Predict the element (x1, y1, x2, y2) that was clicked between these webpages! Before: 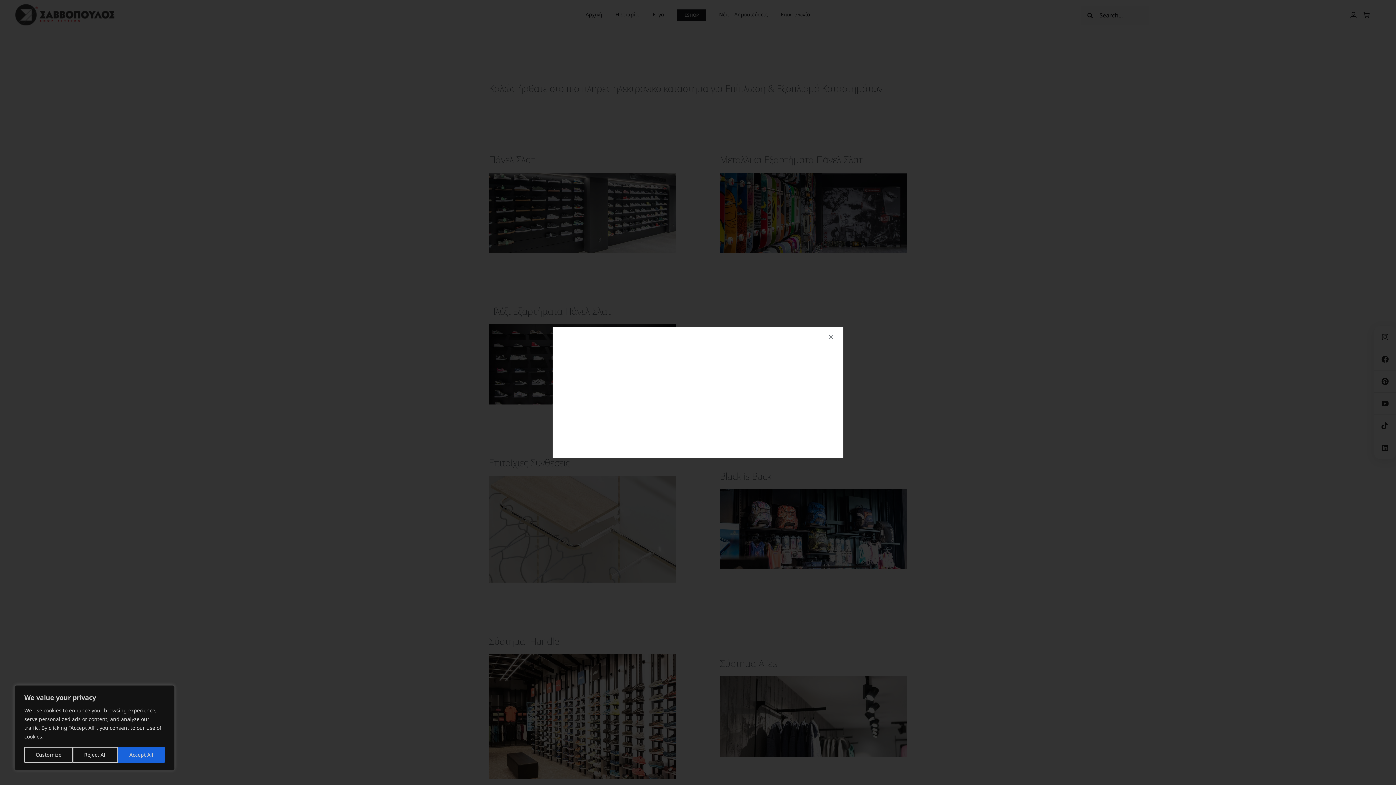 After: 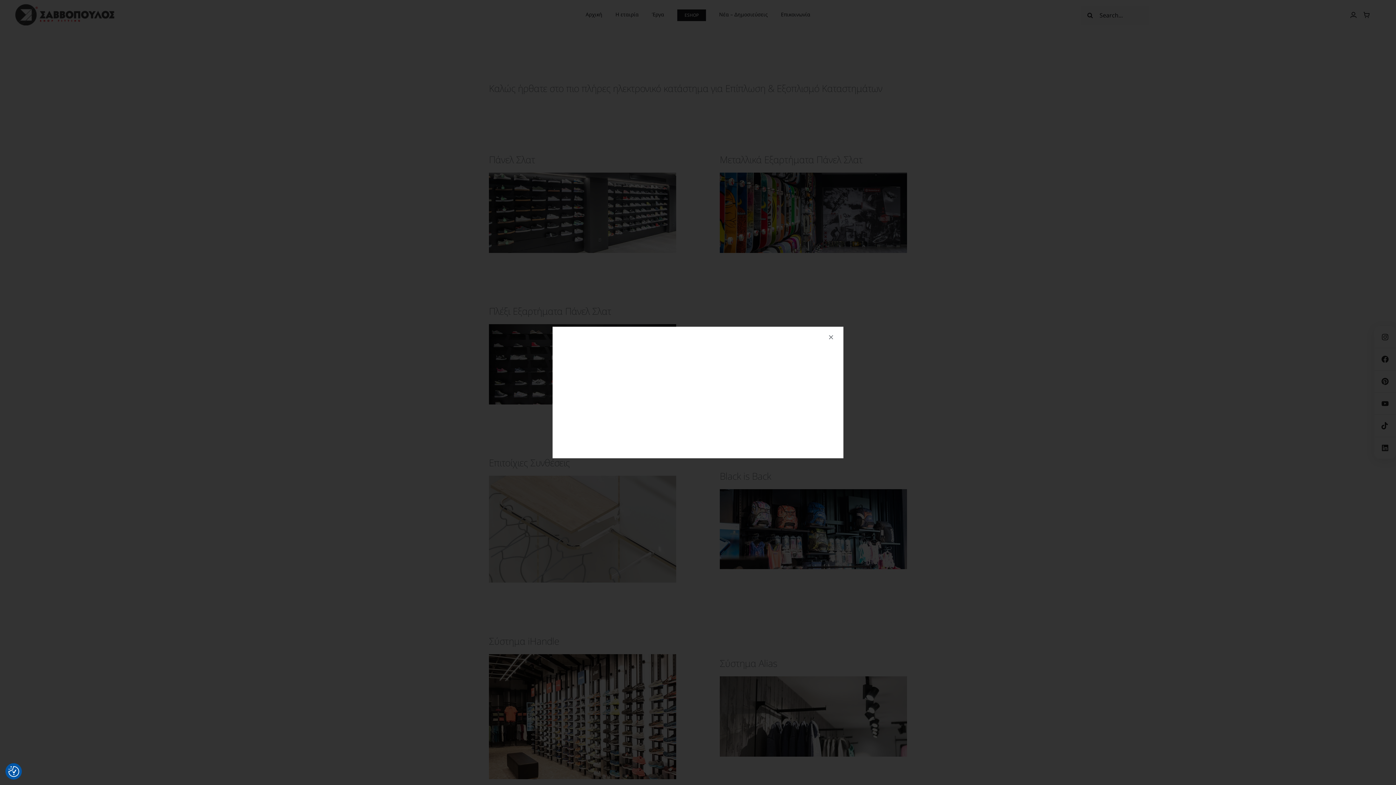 Action: bbox: (118, 747, 164, 763) label: Accept All